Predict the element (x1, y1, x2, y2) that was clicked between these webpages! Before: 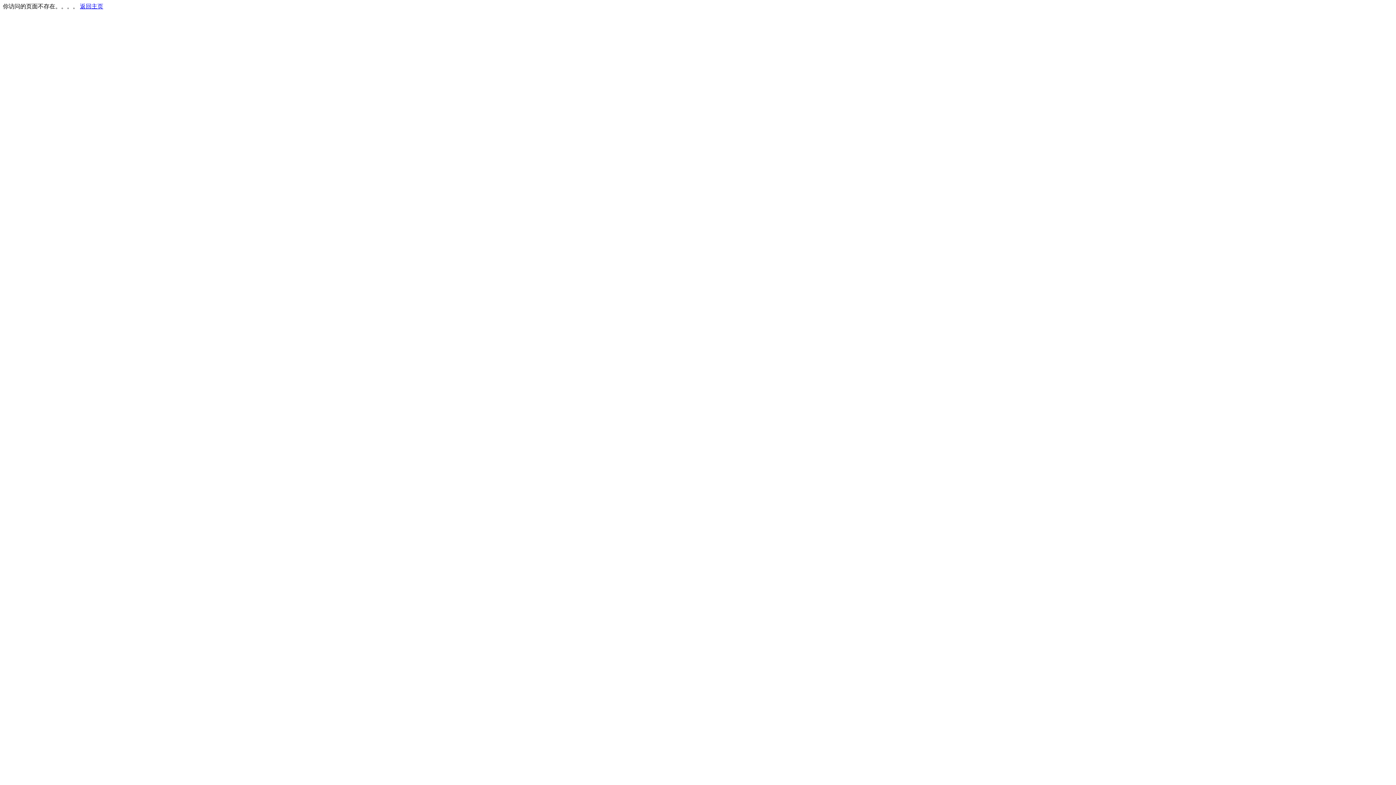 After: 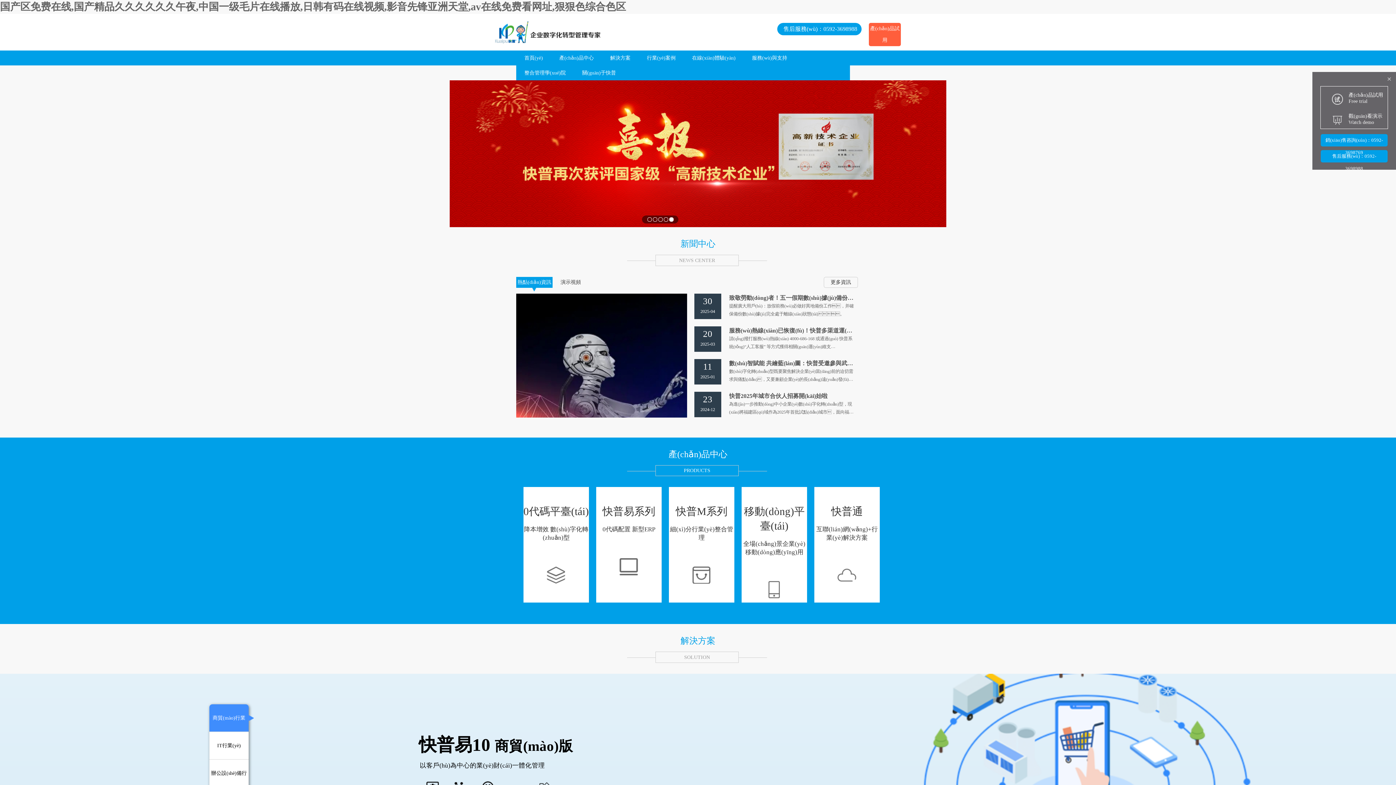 Action: label: 返回主页 bbox: (80, 3, 103, 9)